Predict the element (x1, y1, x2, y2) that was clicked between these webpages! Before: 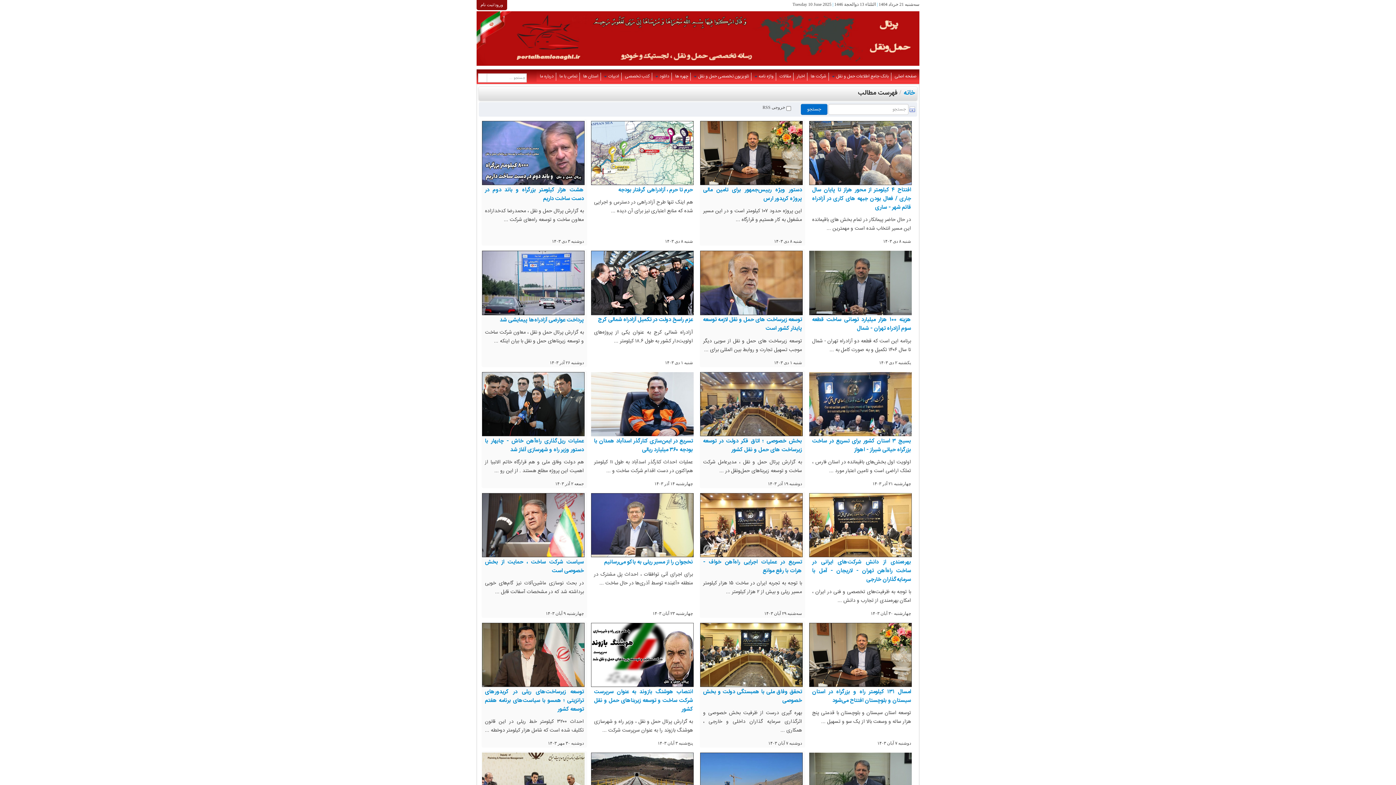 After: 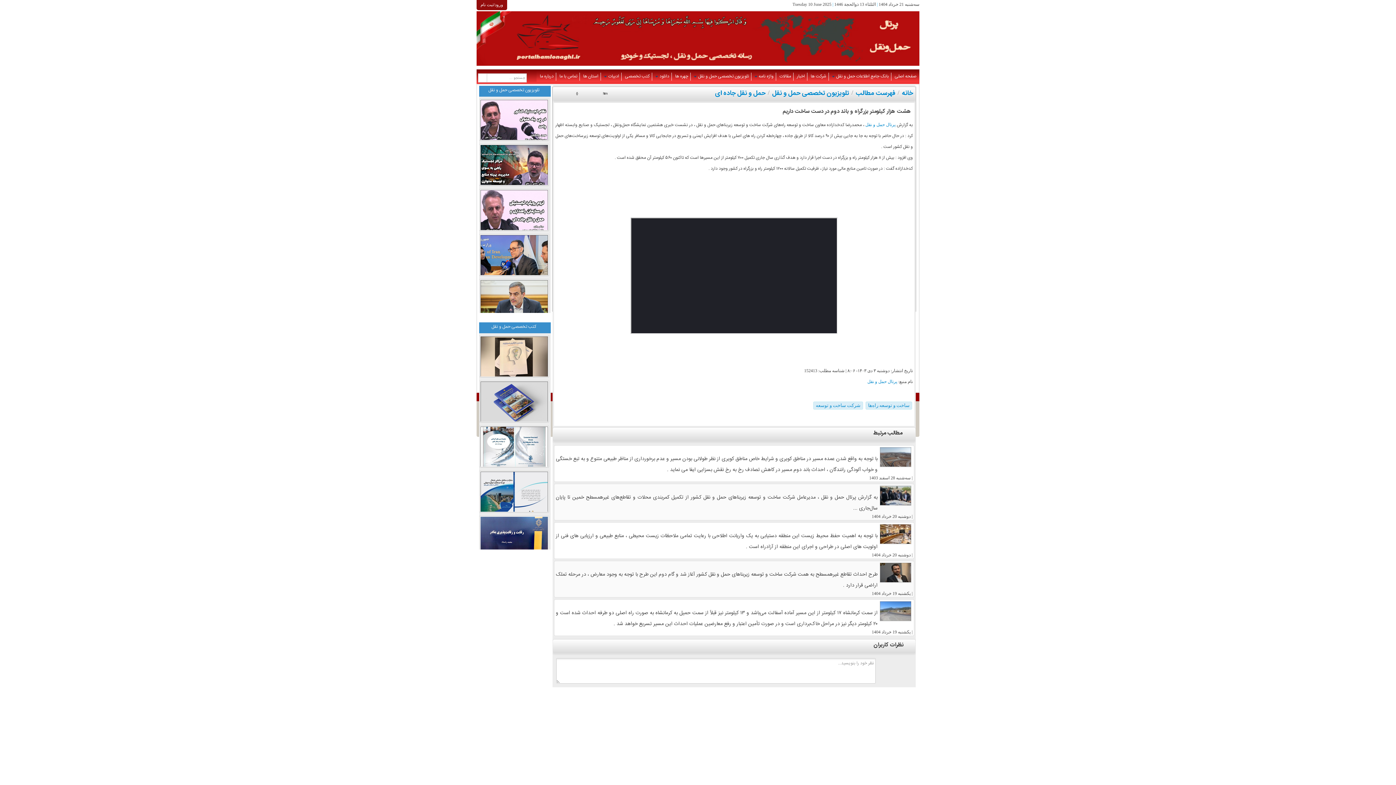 Action: bbox: (482, 121, 584, 185)